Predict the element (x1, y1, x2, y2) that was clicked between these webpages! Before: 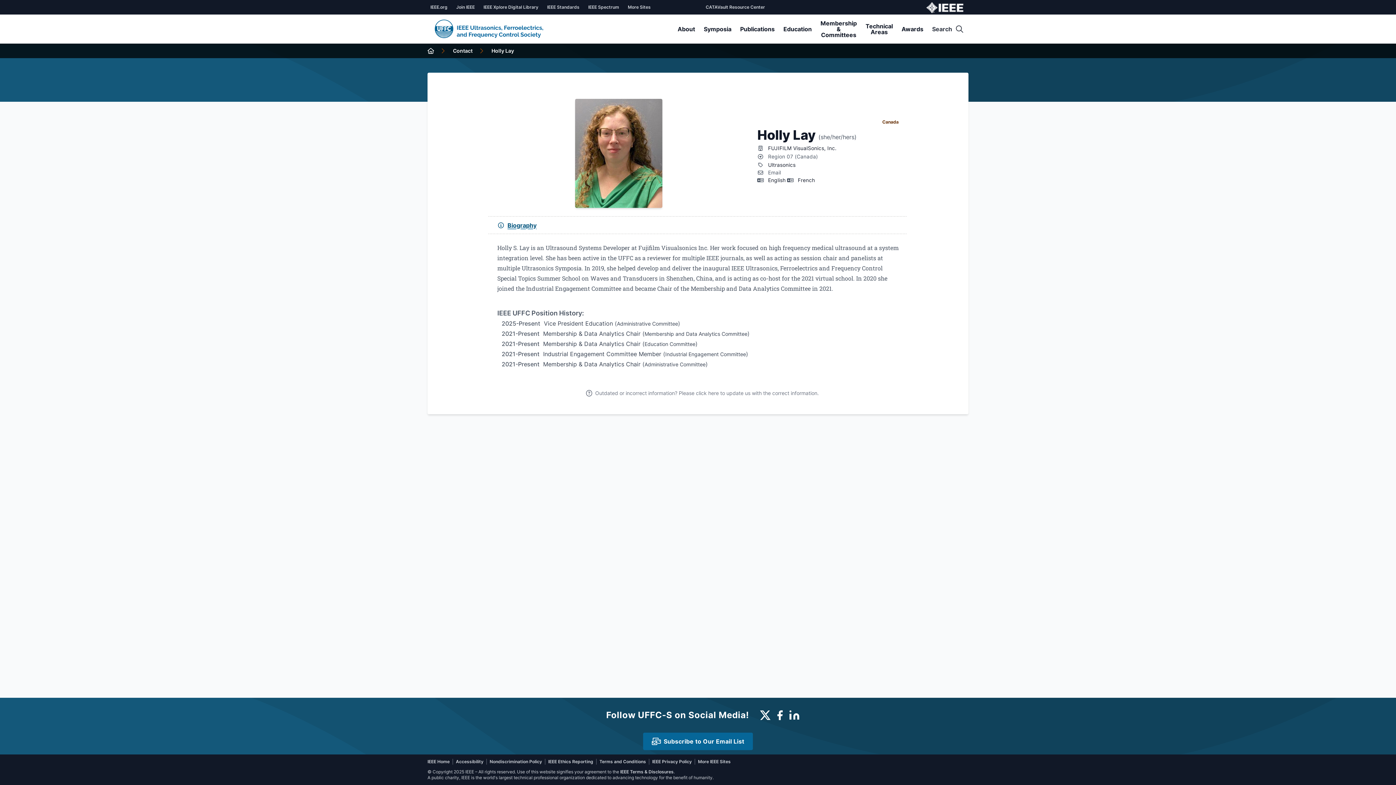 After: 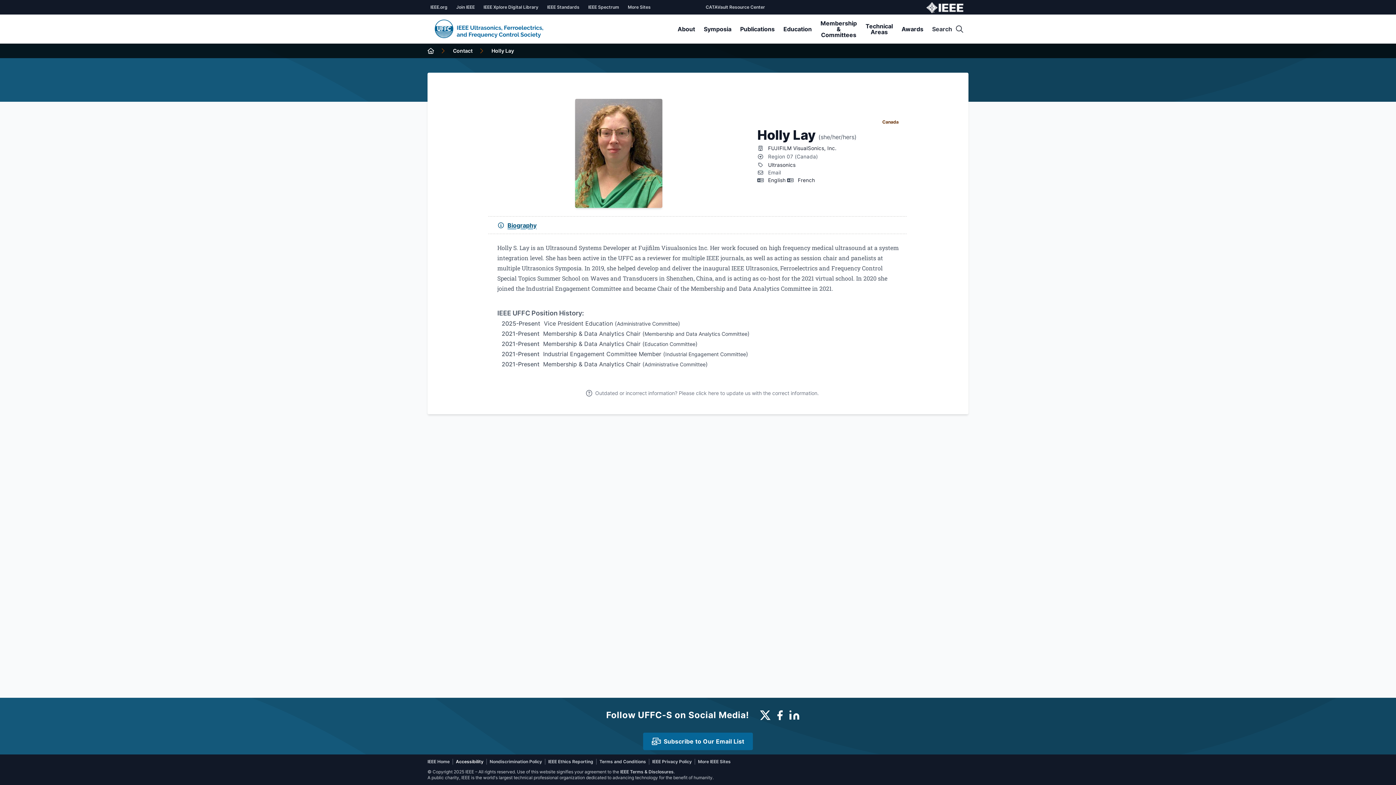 Action: bbox: (456, 759, 483, 764) label: Accessibility